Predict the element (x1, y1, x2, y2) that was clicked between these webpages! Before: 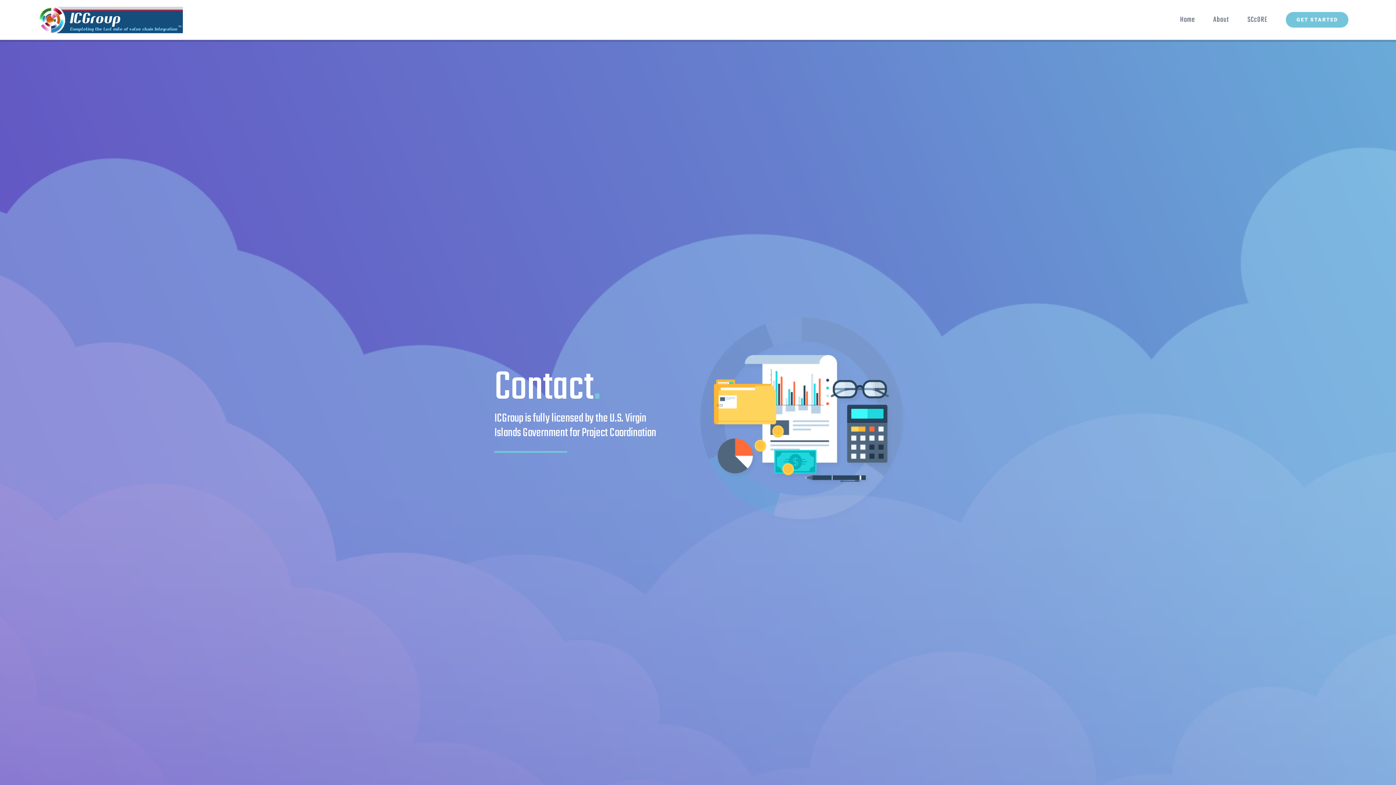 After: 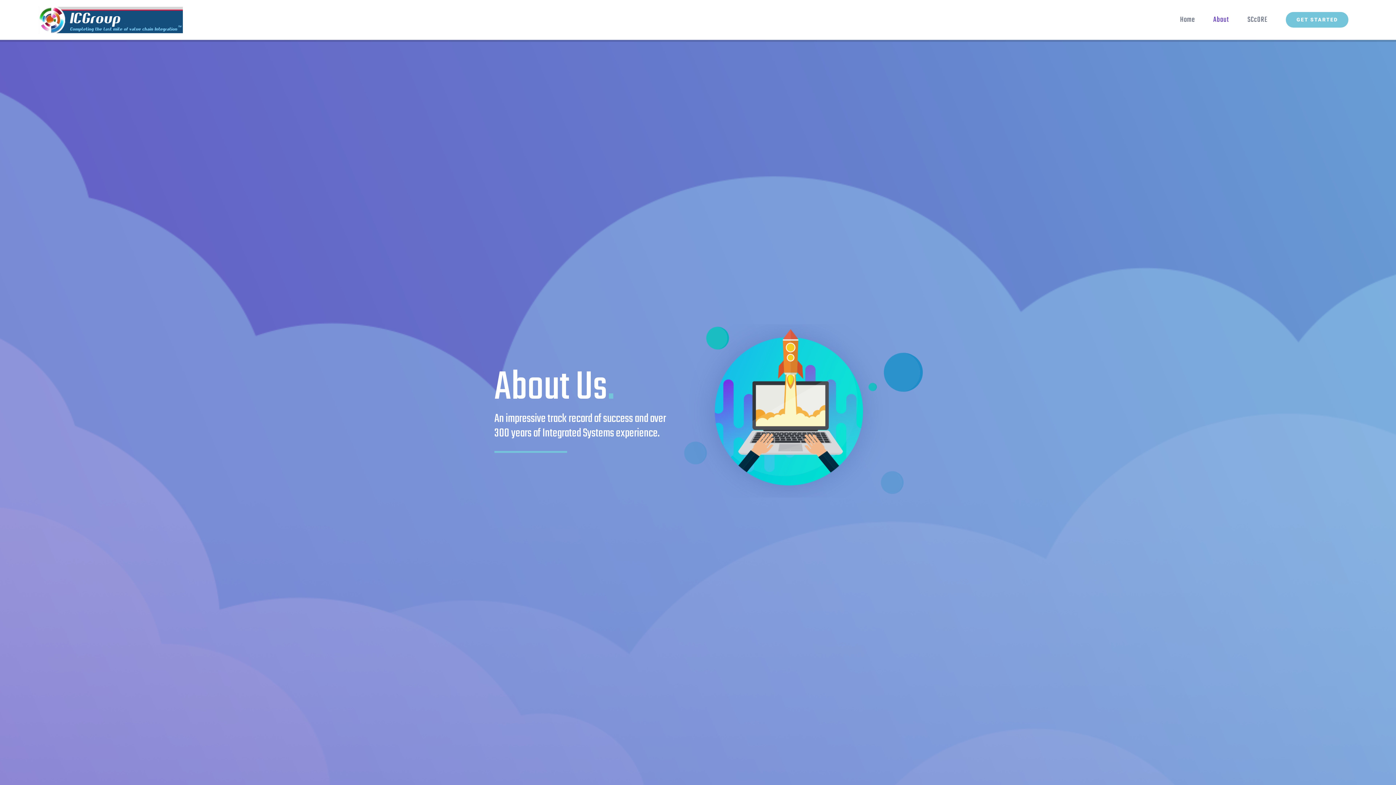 Action: bbox: (1204, 3, 1238, 36) label: About